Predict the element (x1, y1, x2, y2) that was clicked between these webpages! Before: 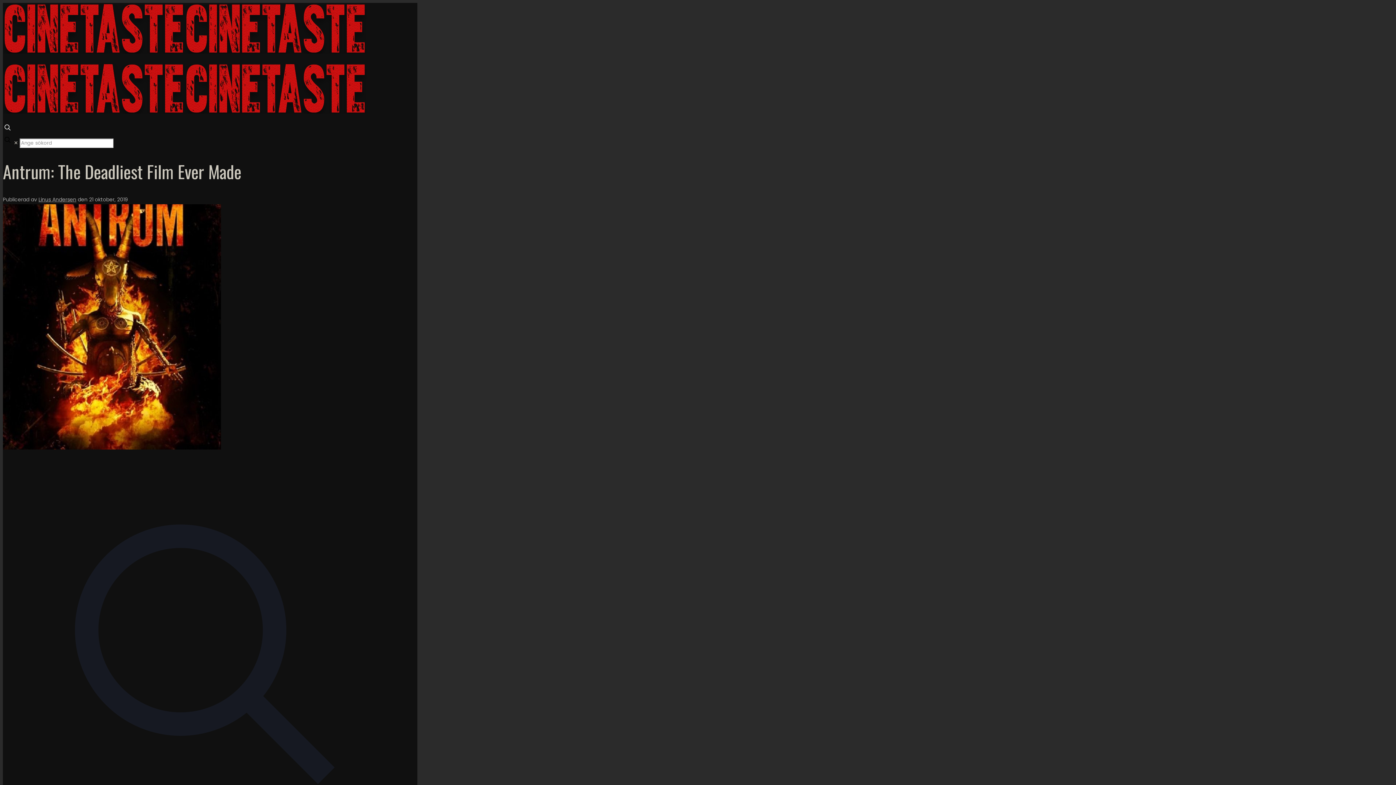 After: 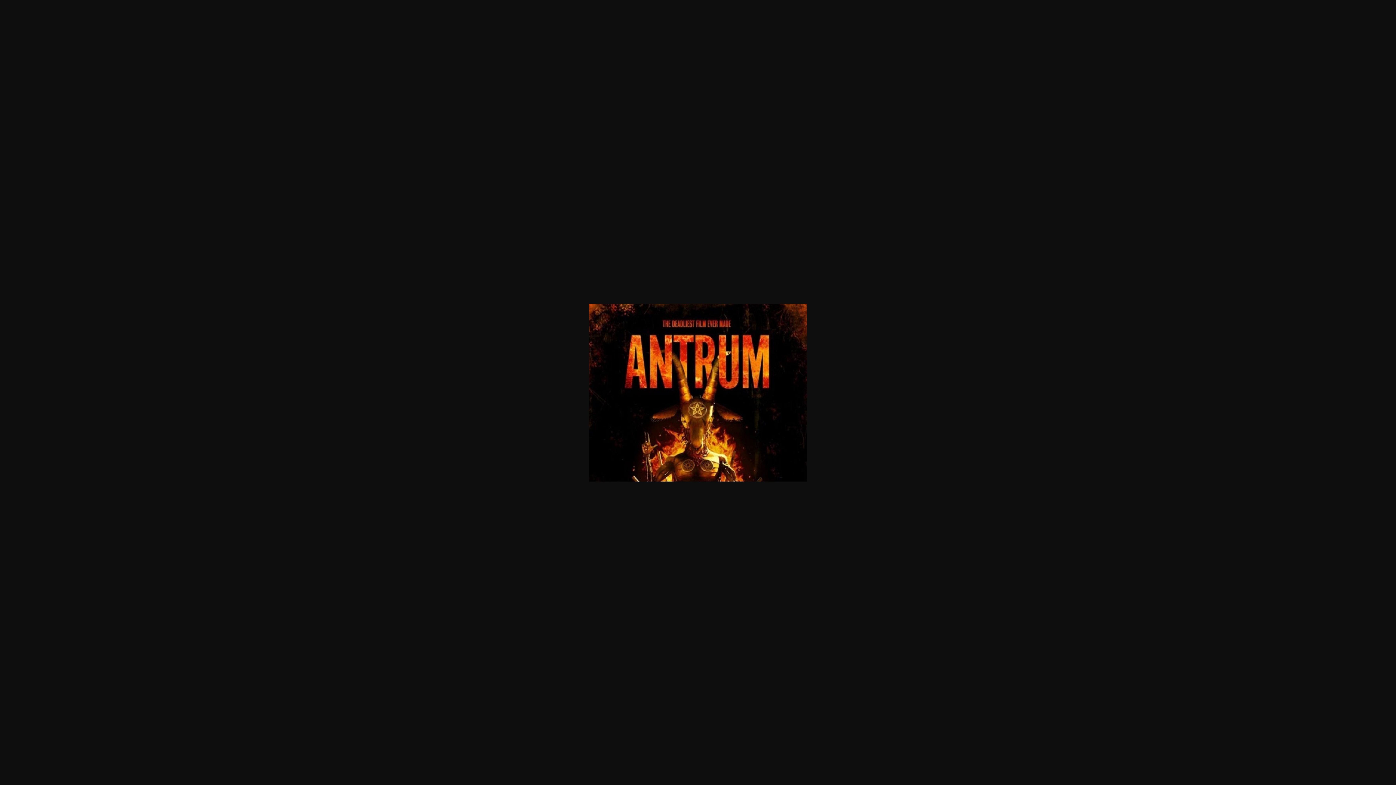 Action: bbox: (2, 204, 410, 452)